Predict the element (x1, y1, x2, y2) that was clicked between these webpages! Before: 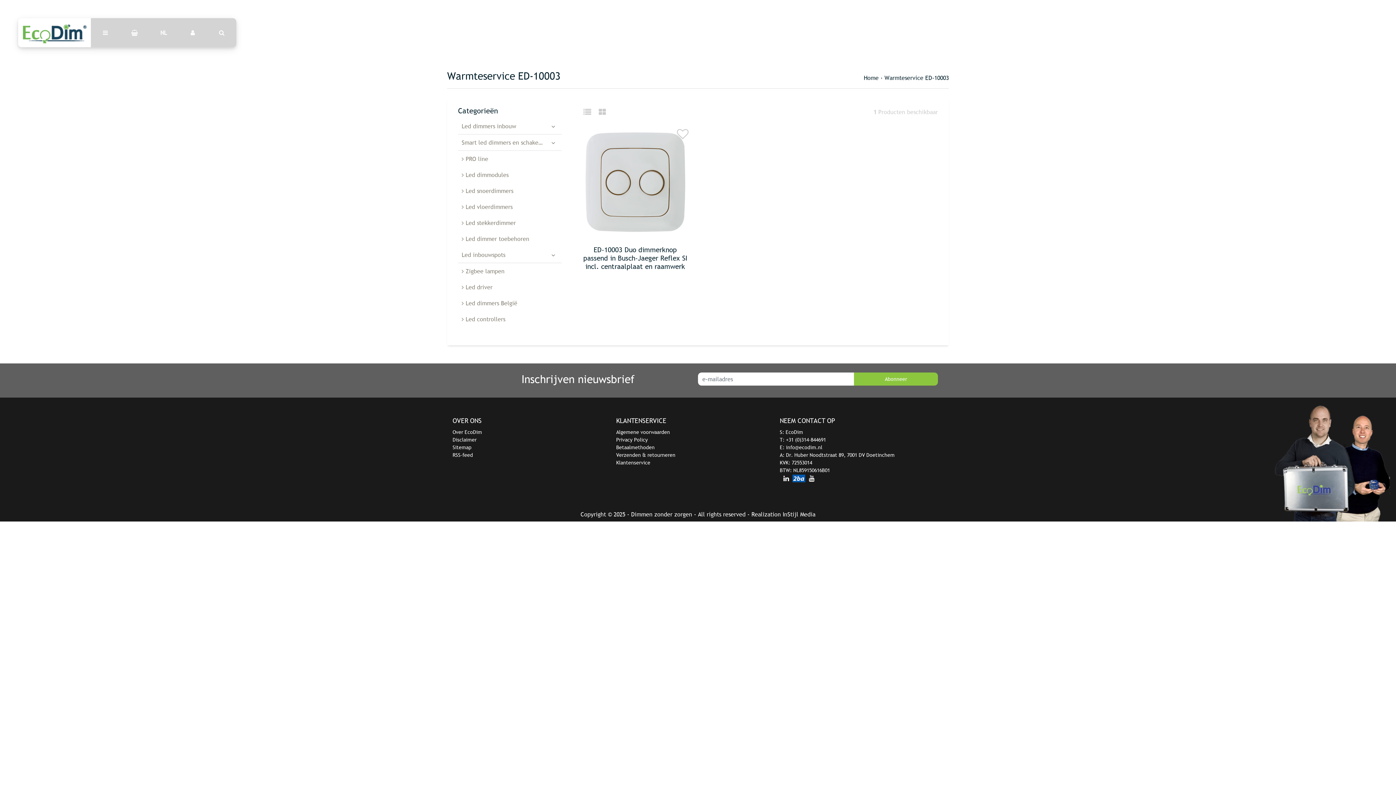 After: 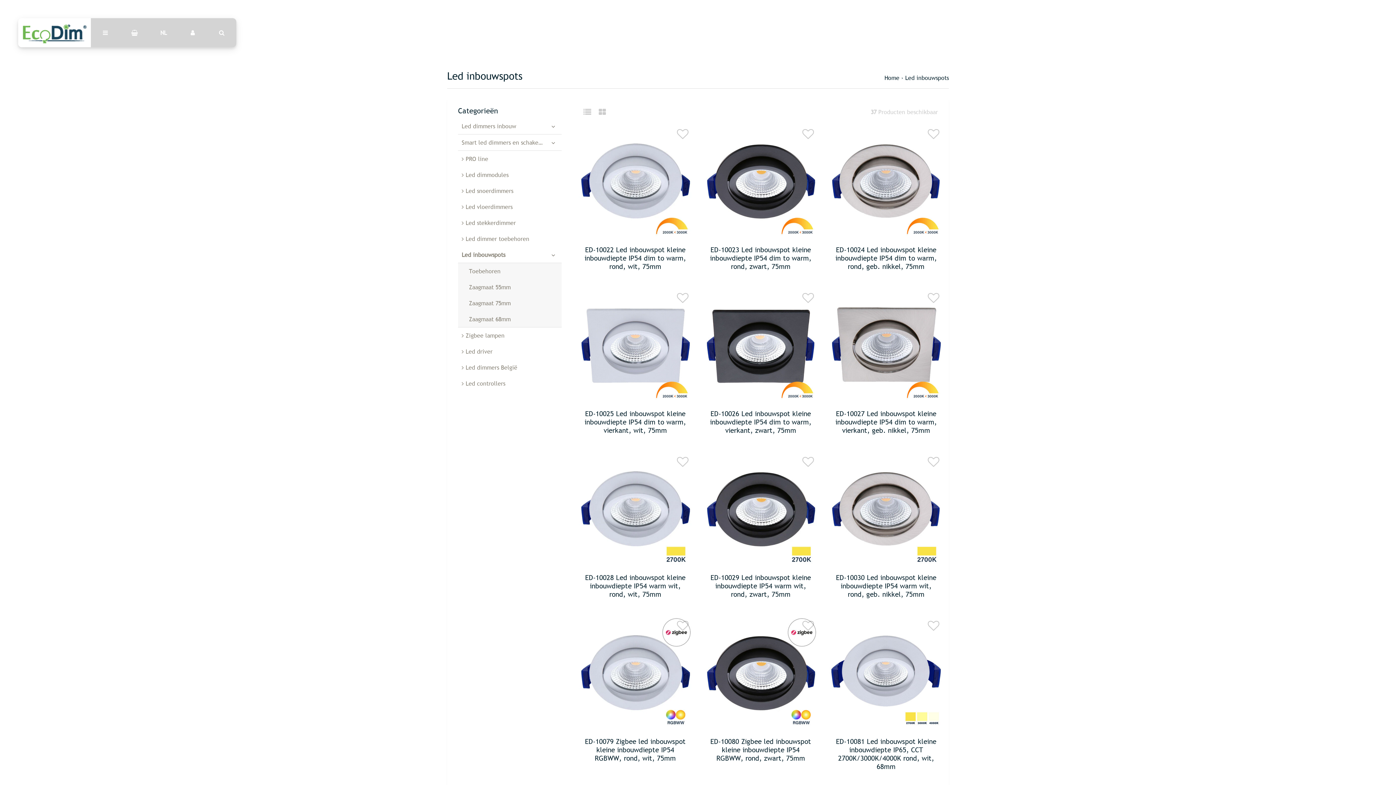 Action: bbox: (458, 246, 561, 263) label: Led inbouwspots